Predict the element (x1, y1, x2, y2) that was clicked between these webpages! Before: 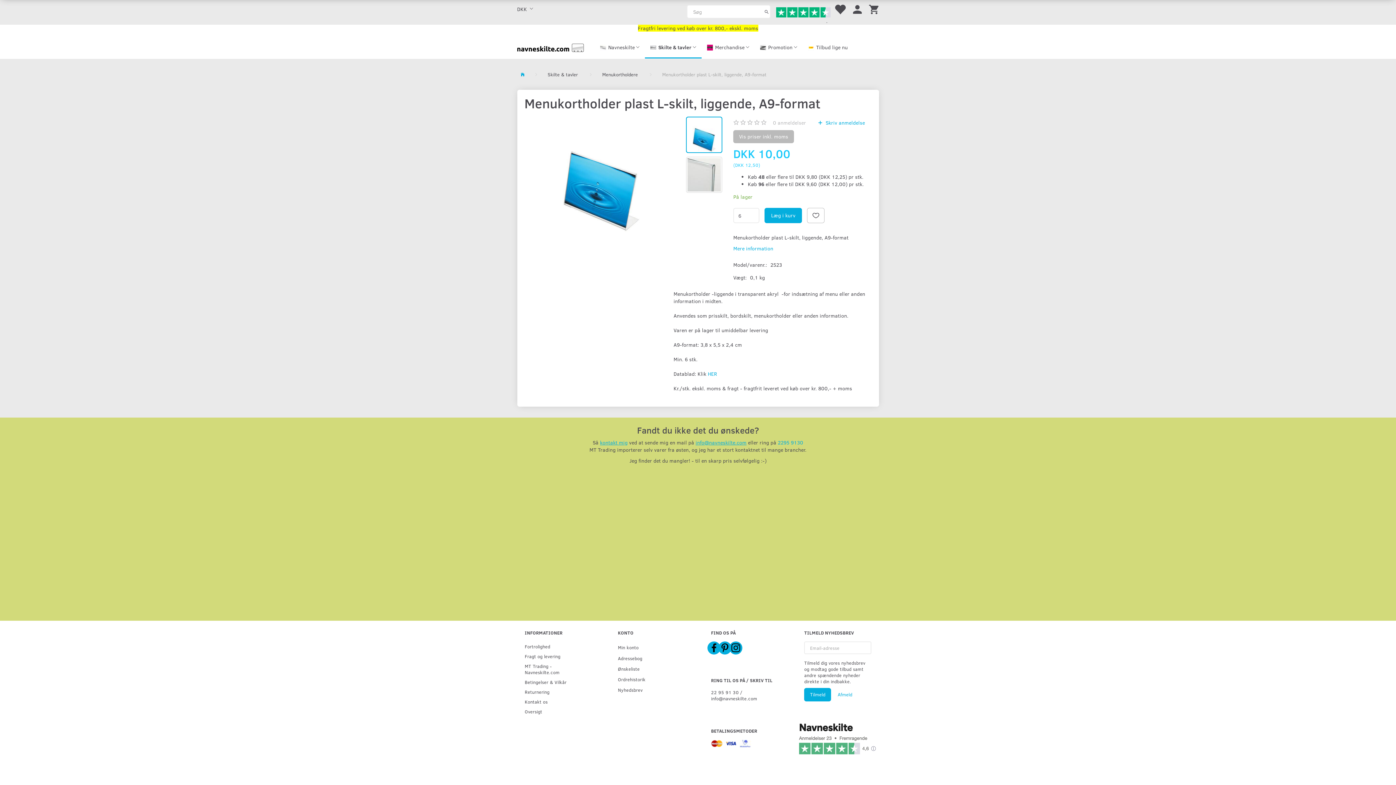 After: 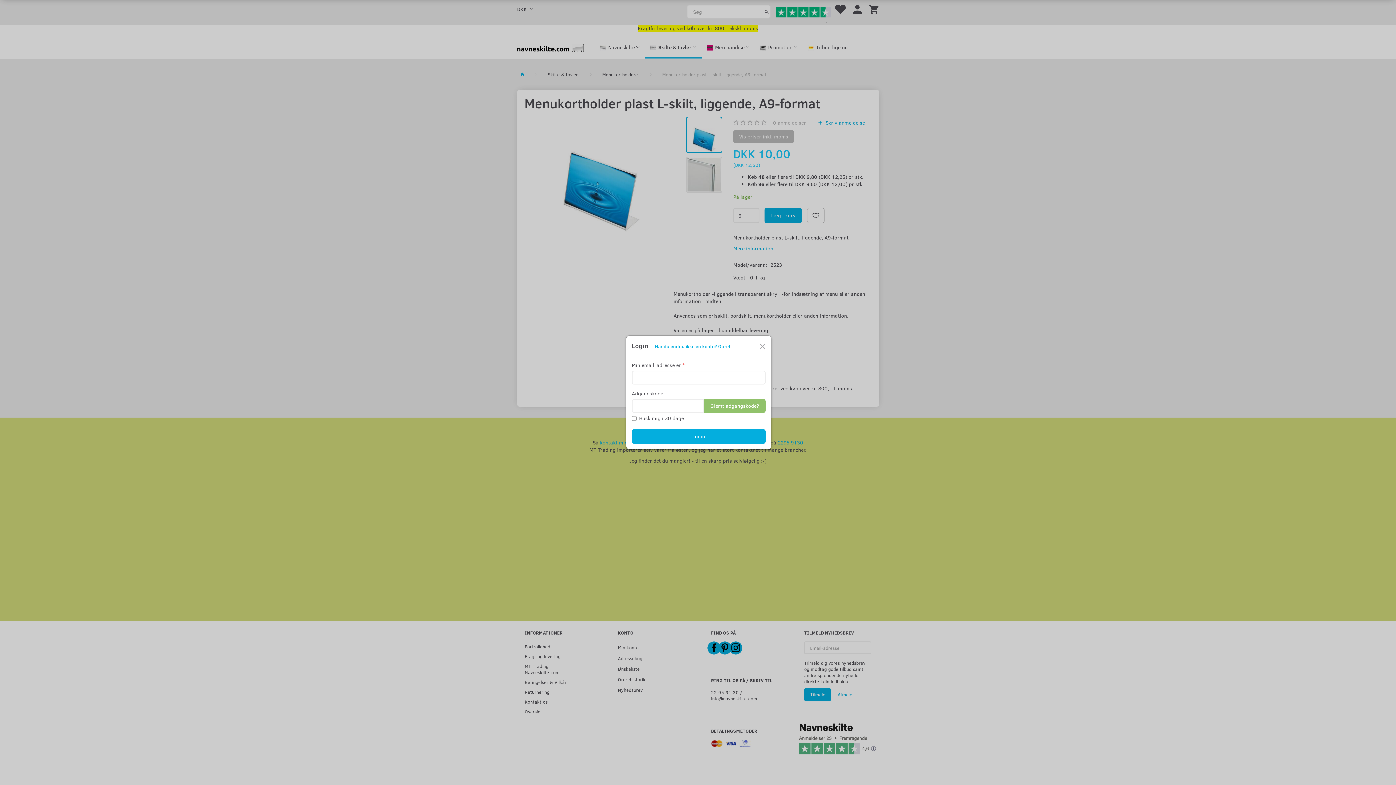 Action: bbox: (830, 0, 849, 17)